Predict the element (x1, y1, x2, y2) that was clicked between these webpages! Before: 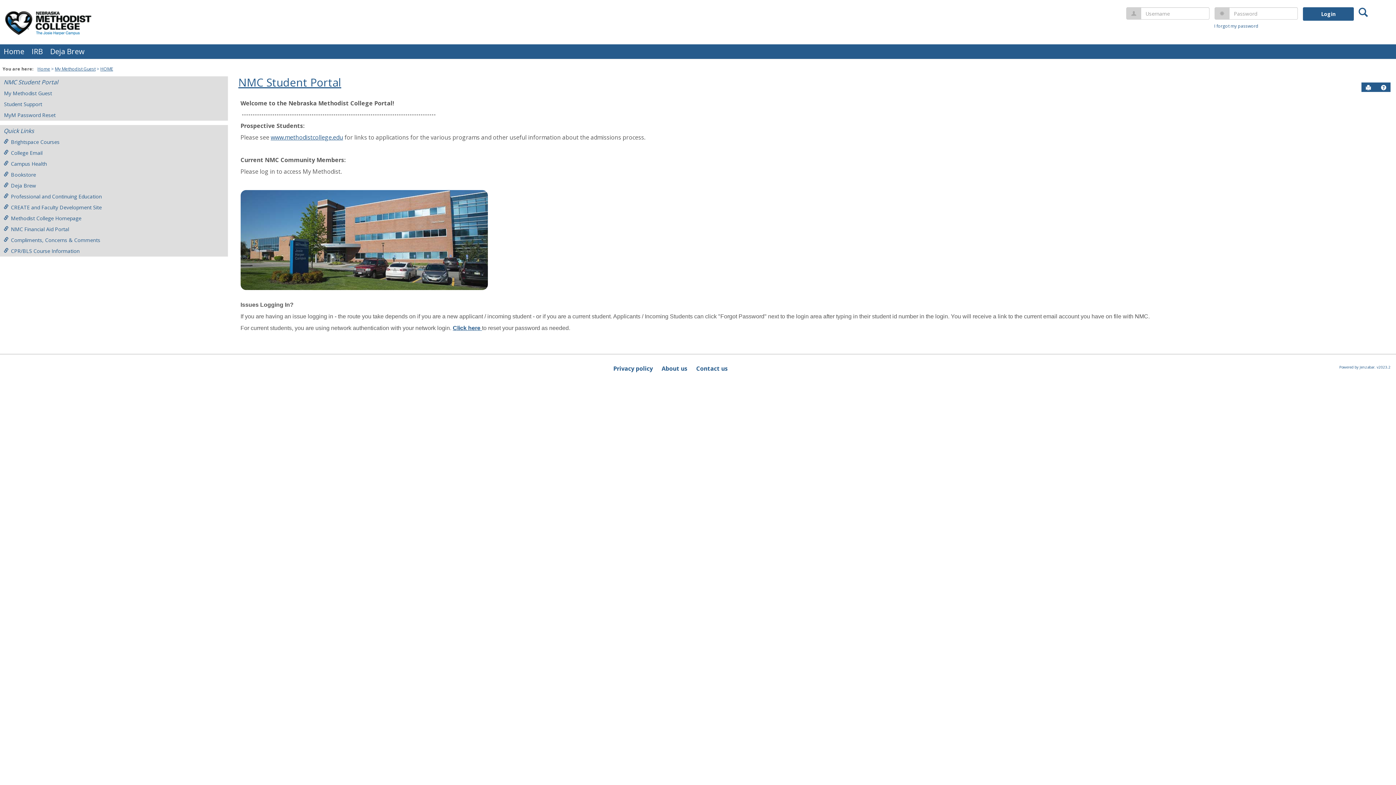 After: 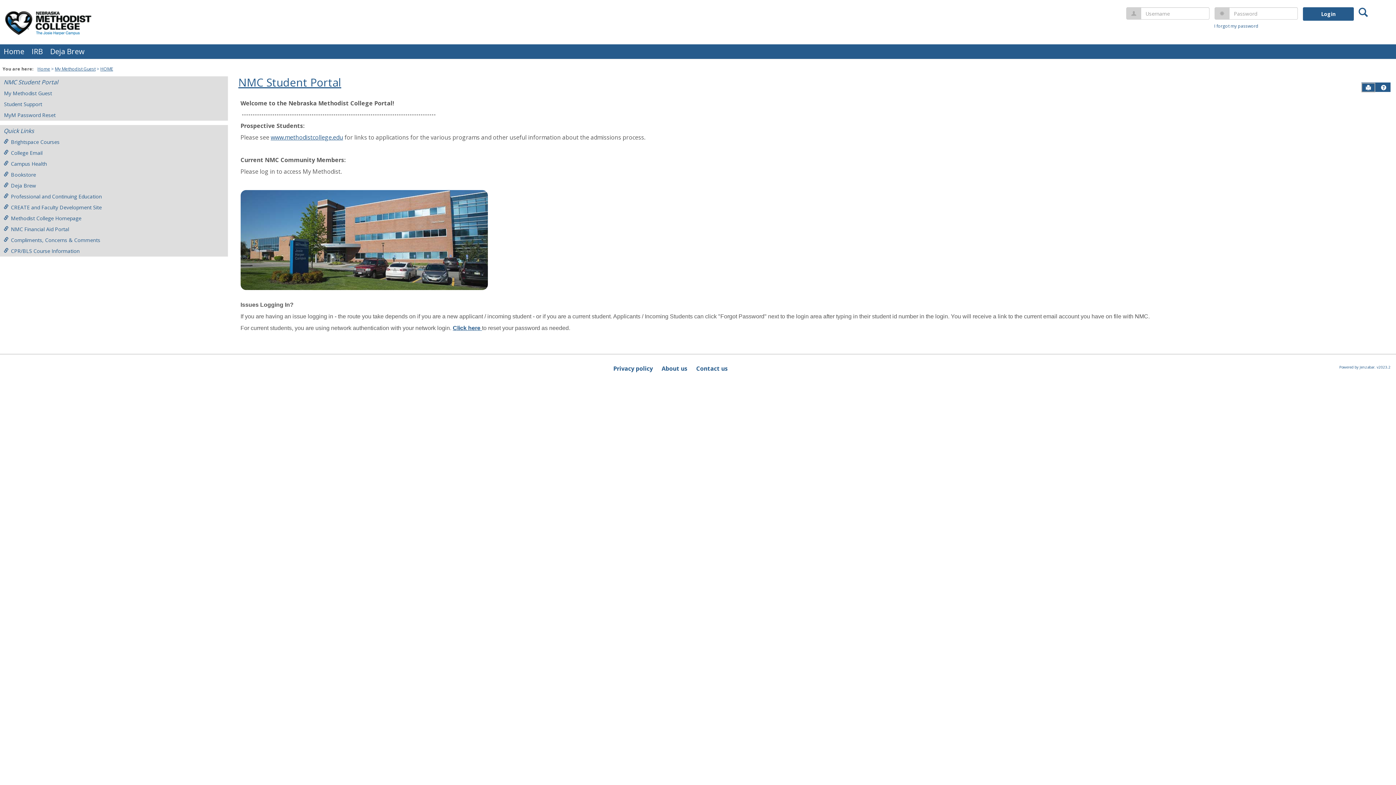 Action: bbox: (1361, 82, 1375, 92) label: Send to Printer